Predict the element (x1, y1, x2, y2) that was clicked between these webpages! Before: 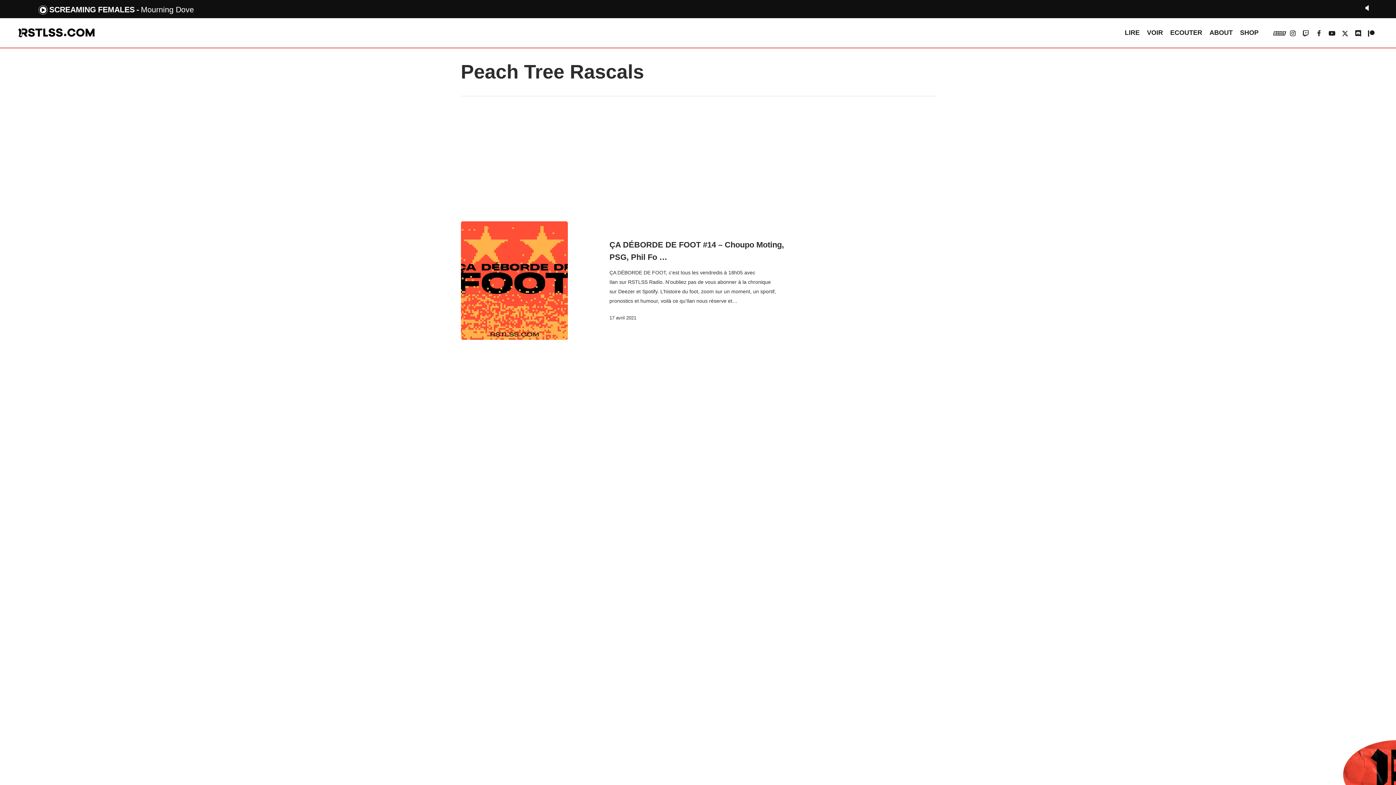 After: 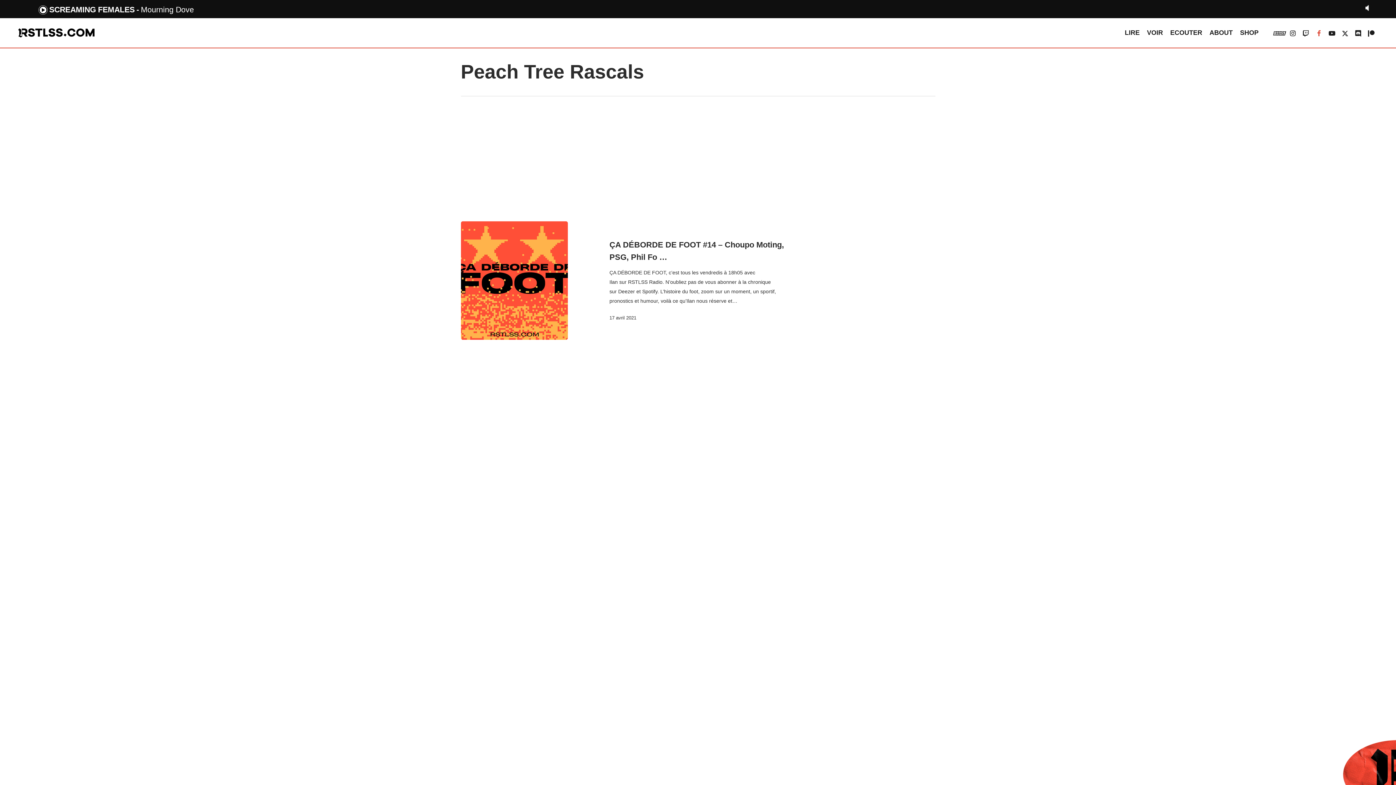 Action: label: facebook bbox: (1312, 28, 1325, 37)